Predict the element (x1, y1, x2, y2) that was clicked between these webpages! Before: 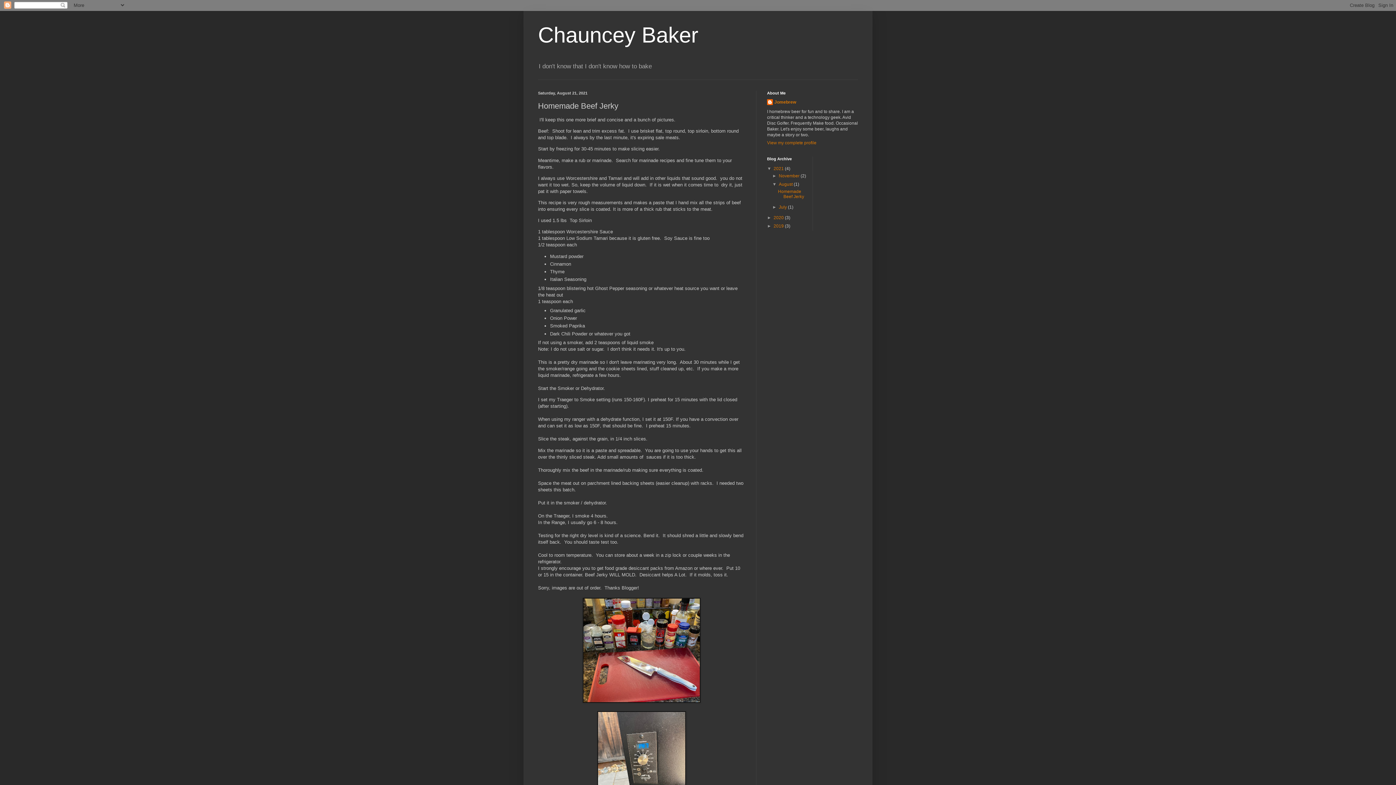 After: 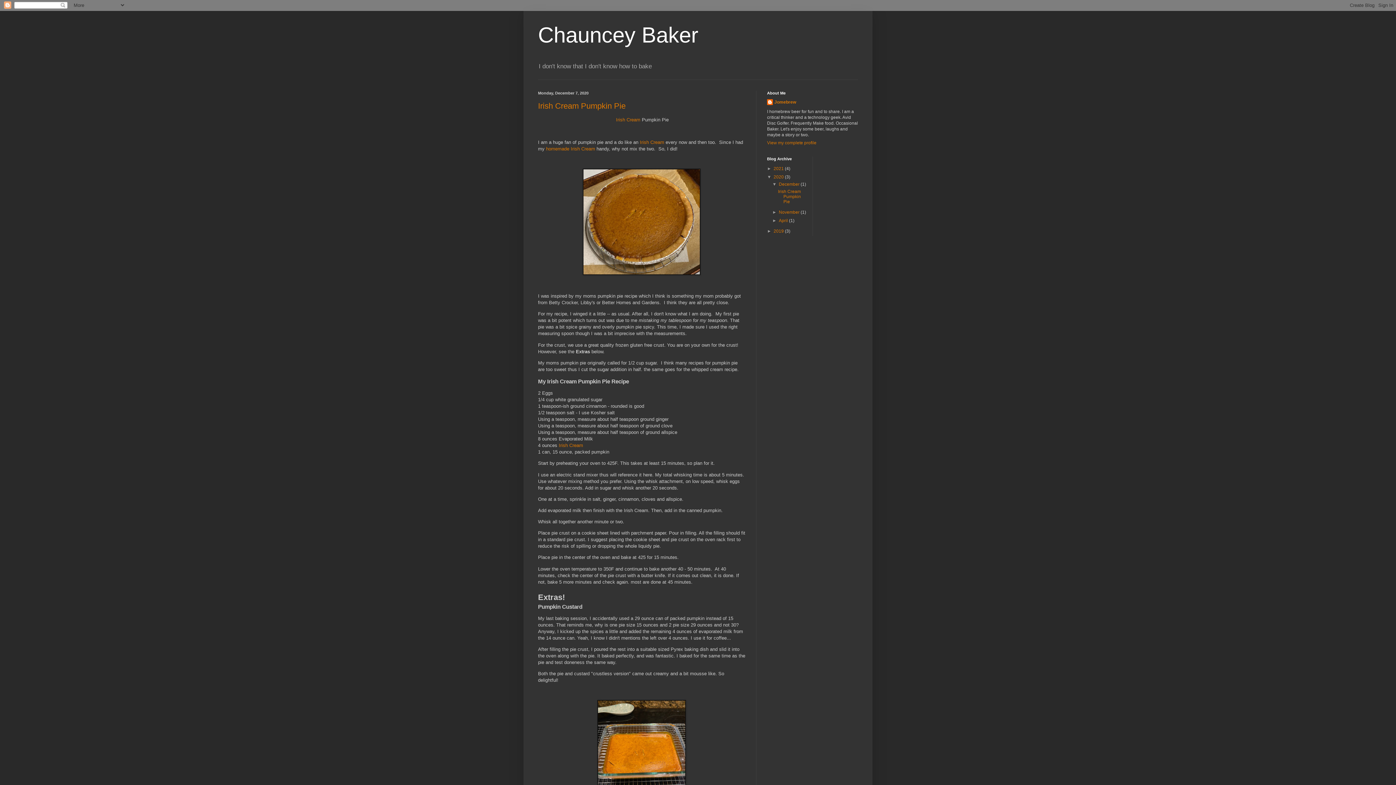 Action: bbox: (773, 215, 785, 220) label: 2020 